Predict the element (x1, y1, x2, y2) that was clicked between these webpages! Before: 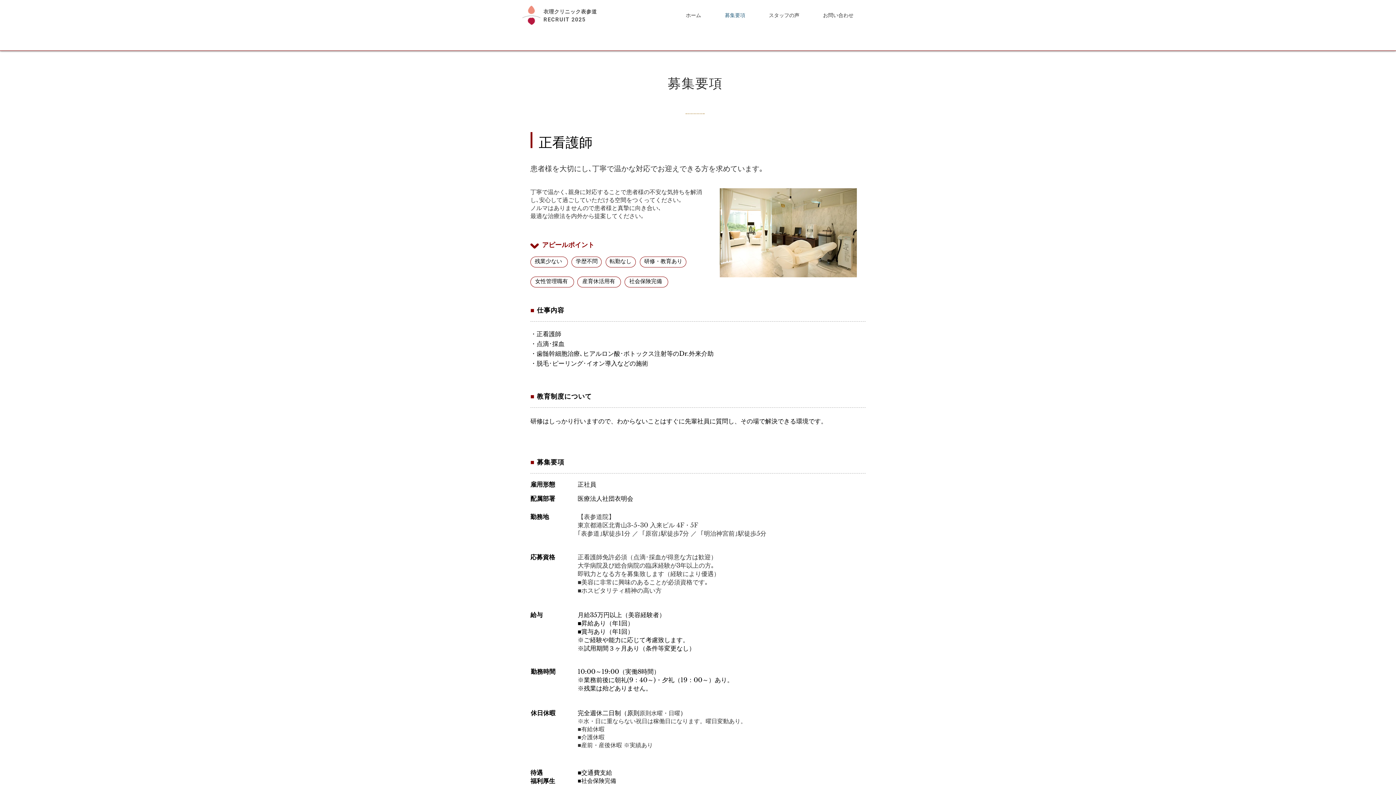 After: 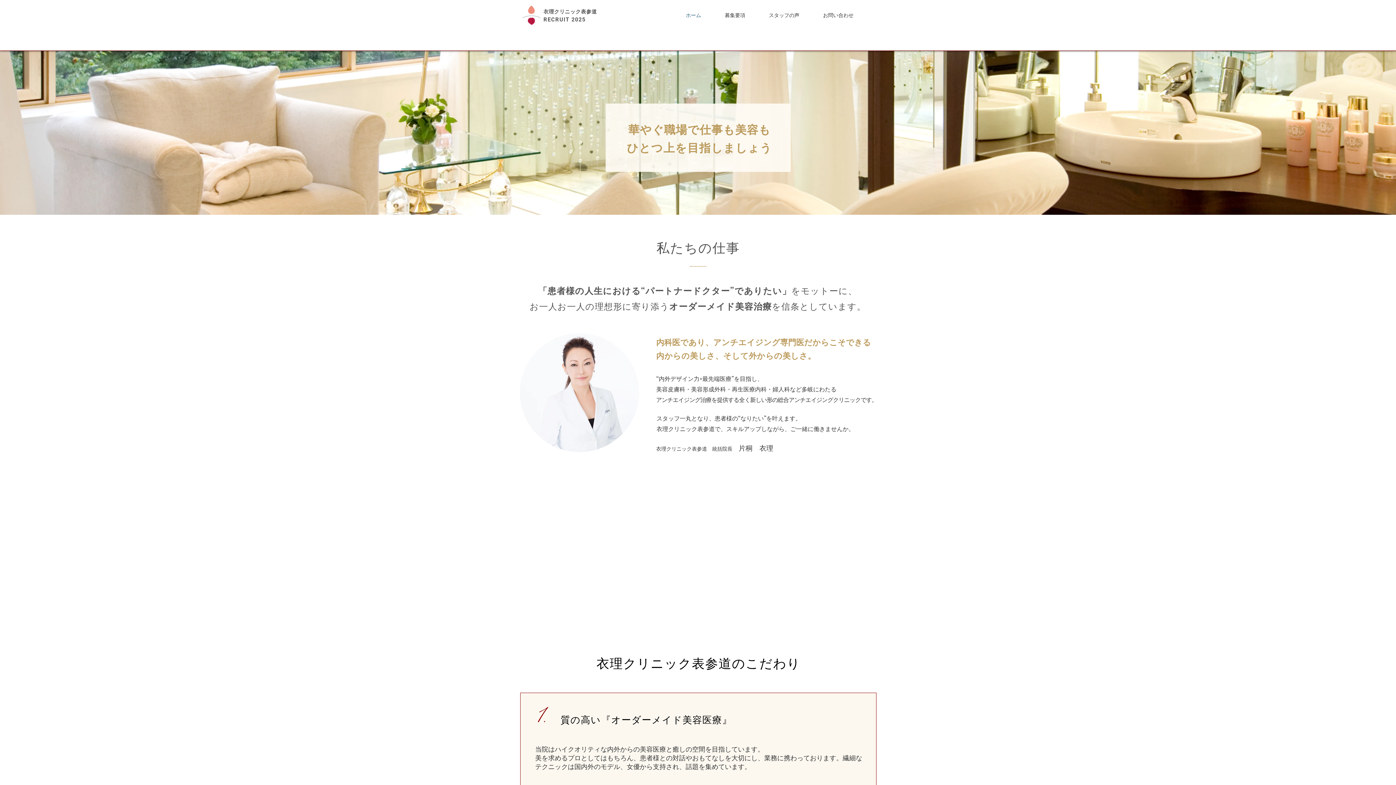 Action: label: ホーム bbox: (674, 8, 713, 22)